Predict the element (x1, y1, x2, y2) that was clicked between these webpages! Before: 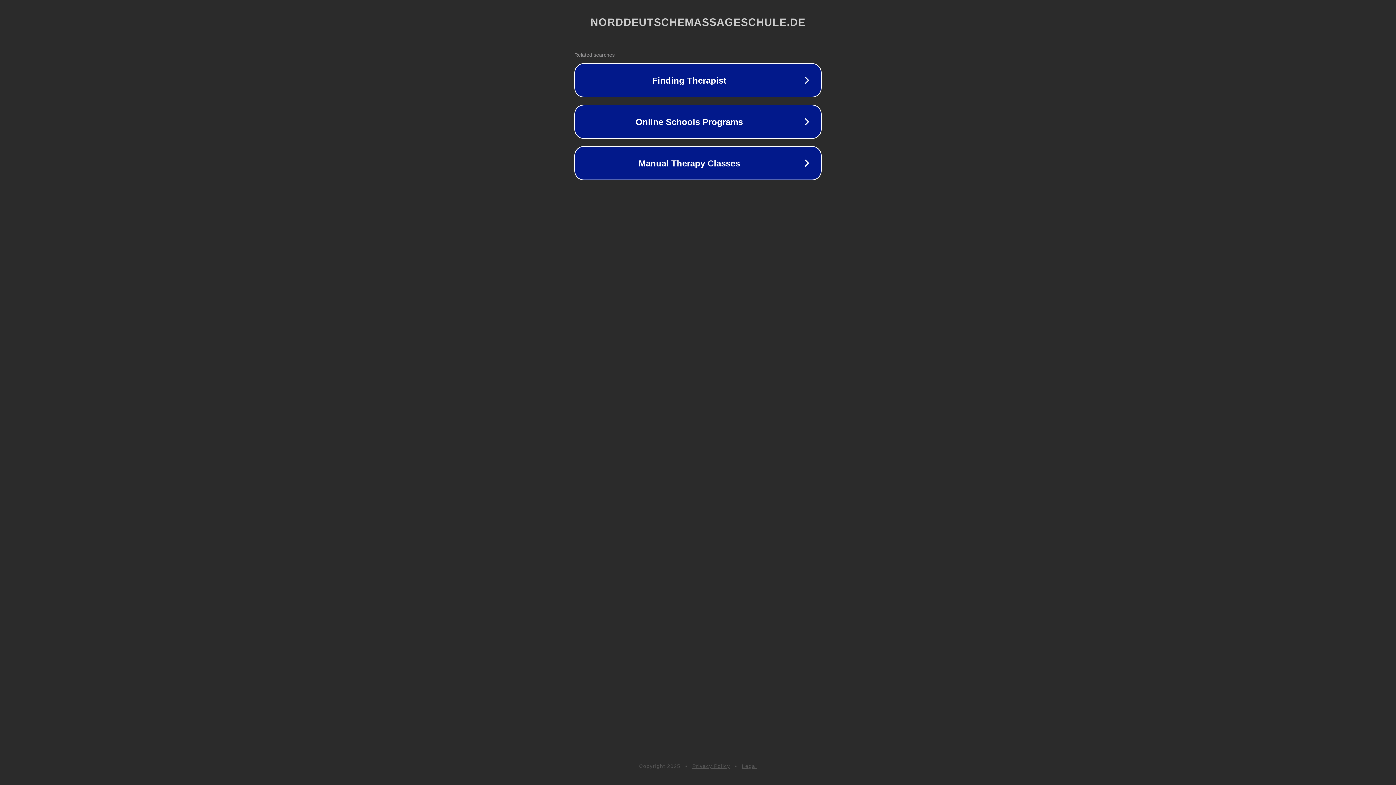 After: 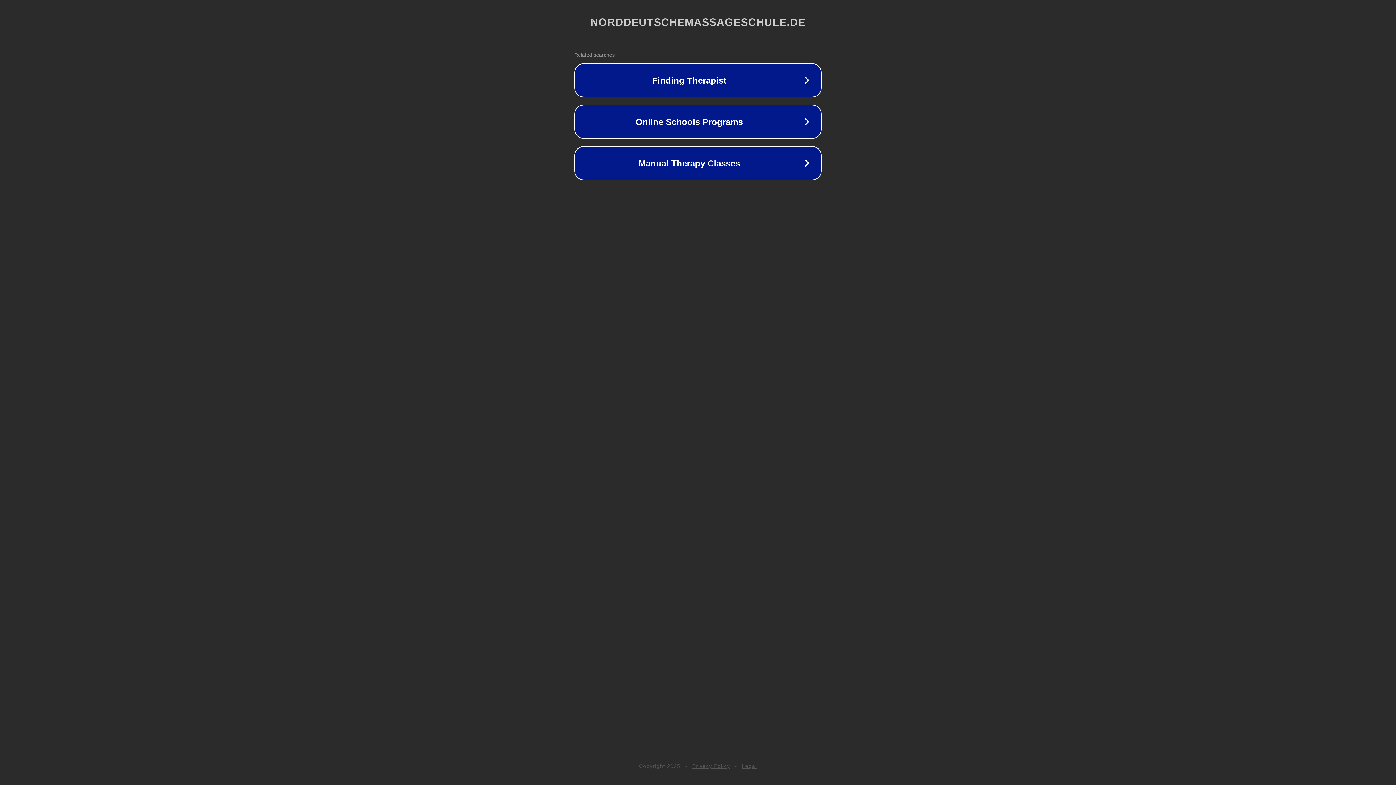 Action: bbox: (742, 763, 757, 769) label: Legal